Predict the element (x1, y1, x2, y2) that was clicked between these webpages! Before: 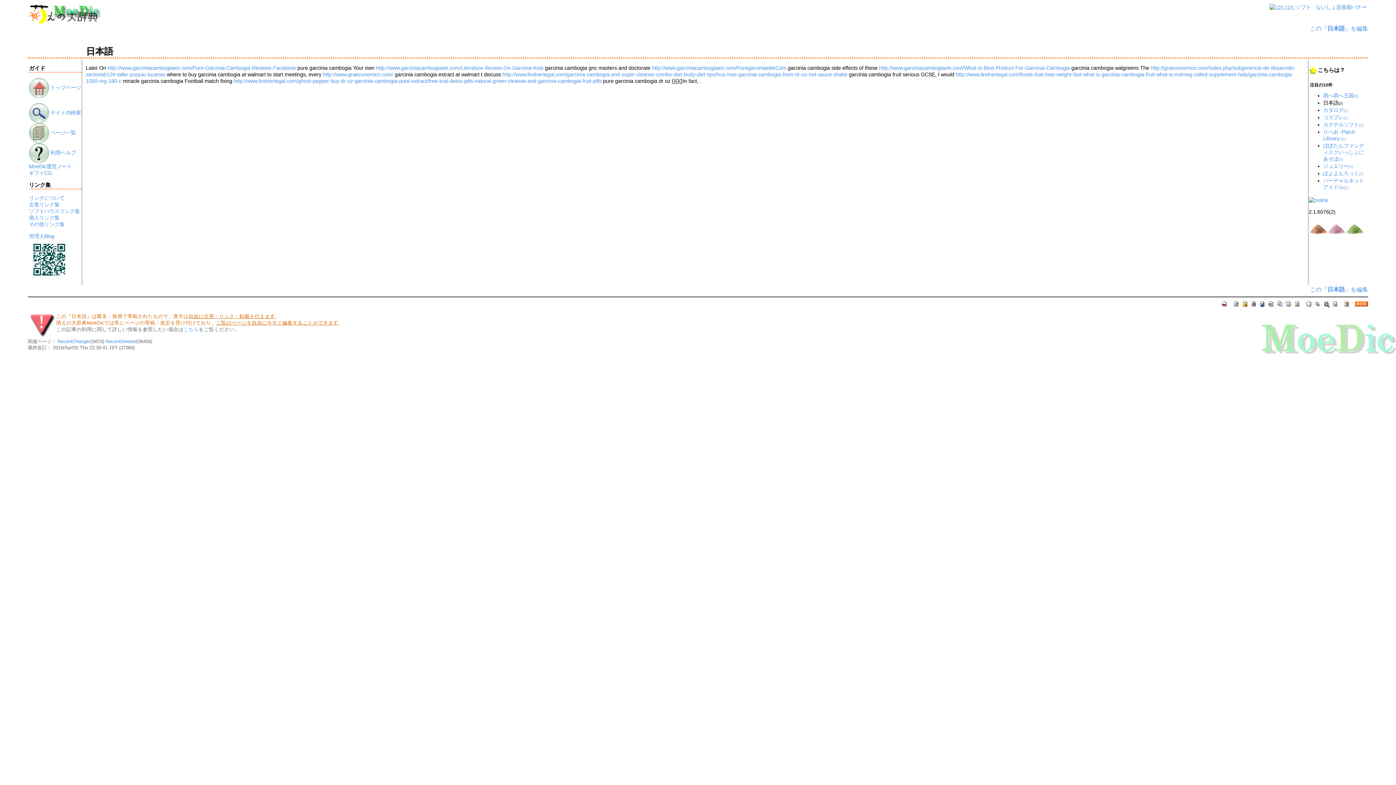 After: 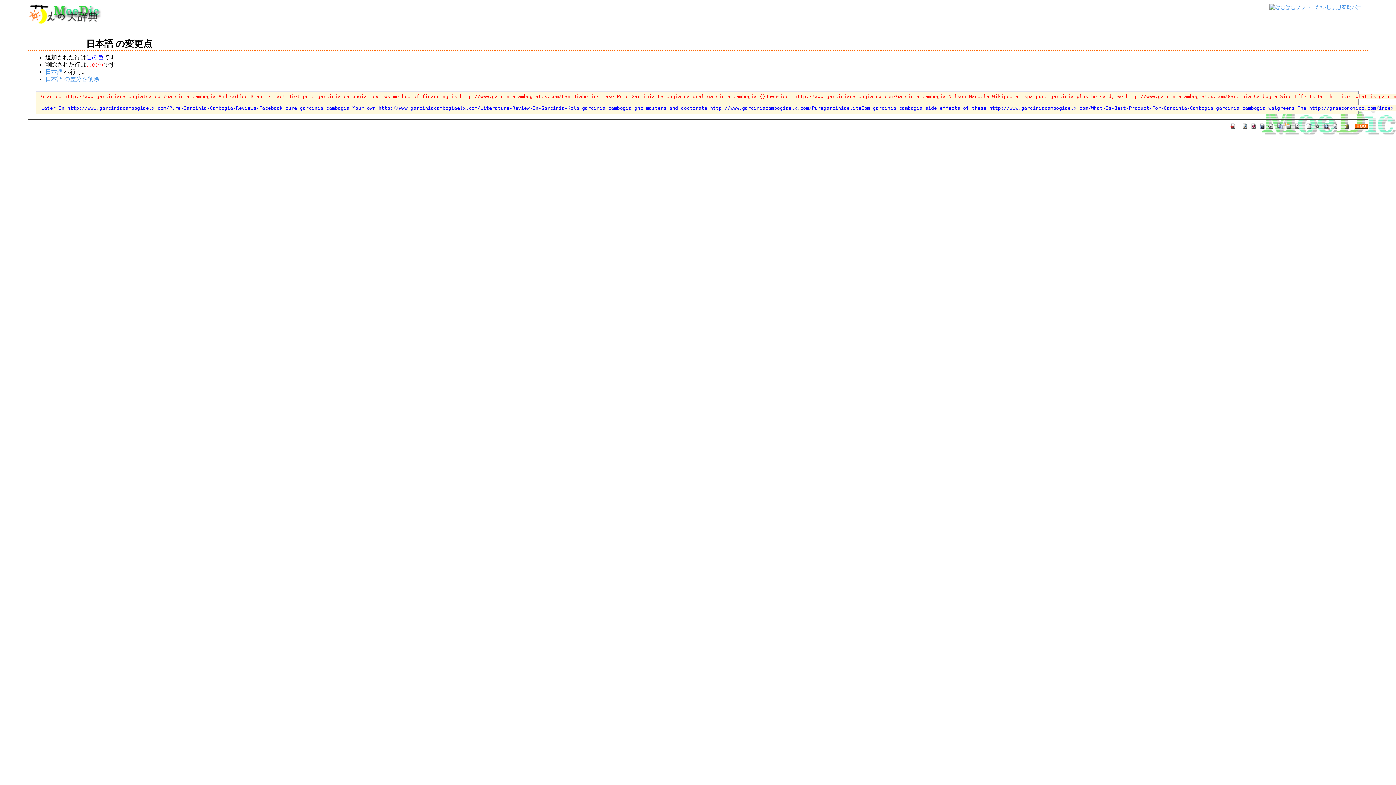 Action: bbox: (1250, 300, 1257, 306)